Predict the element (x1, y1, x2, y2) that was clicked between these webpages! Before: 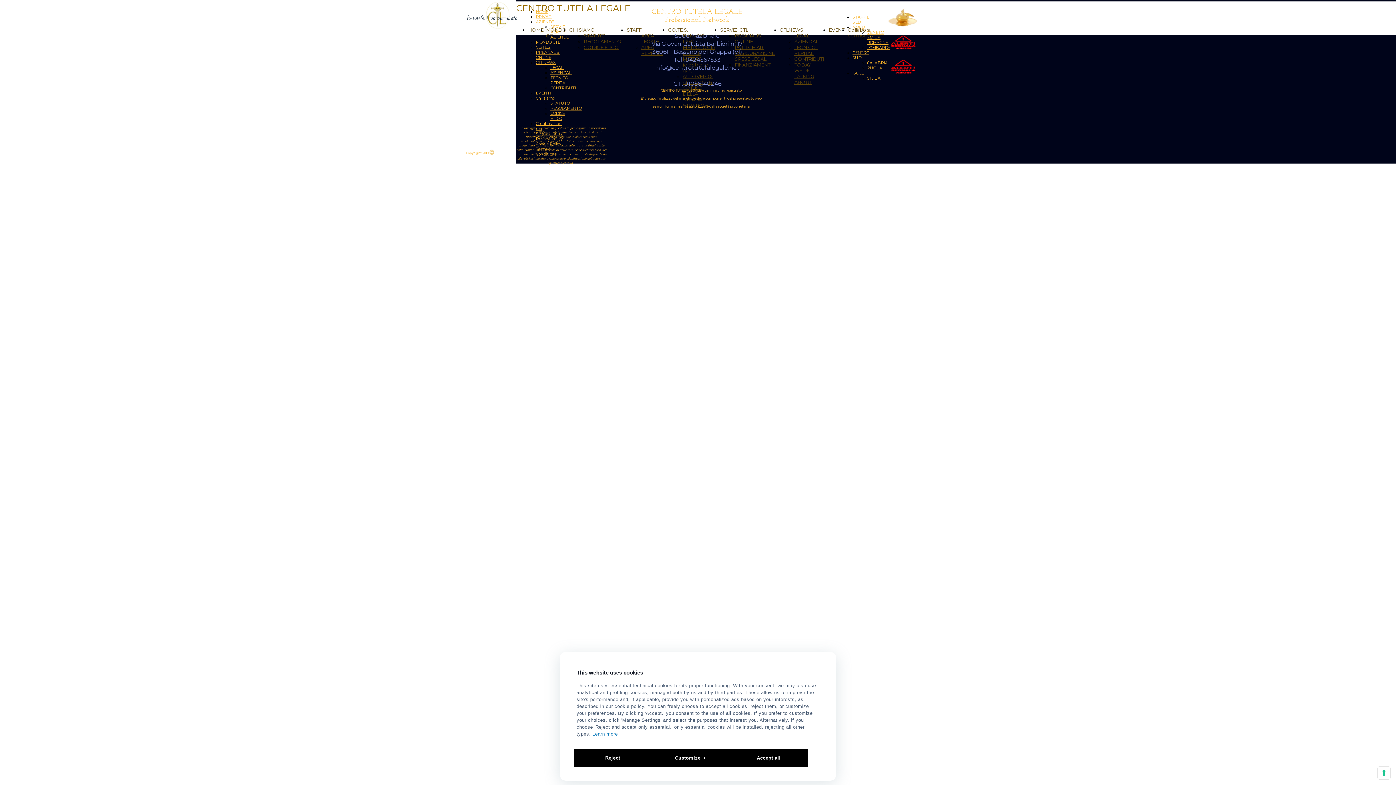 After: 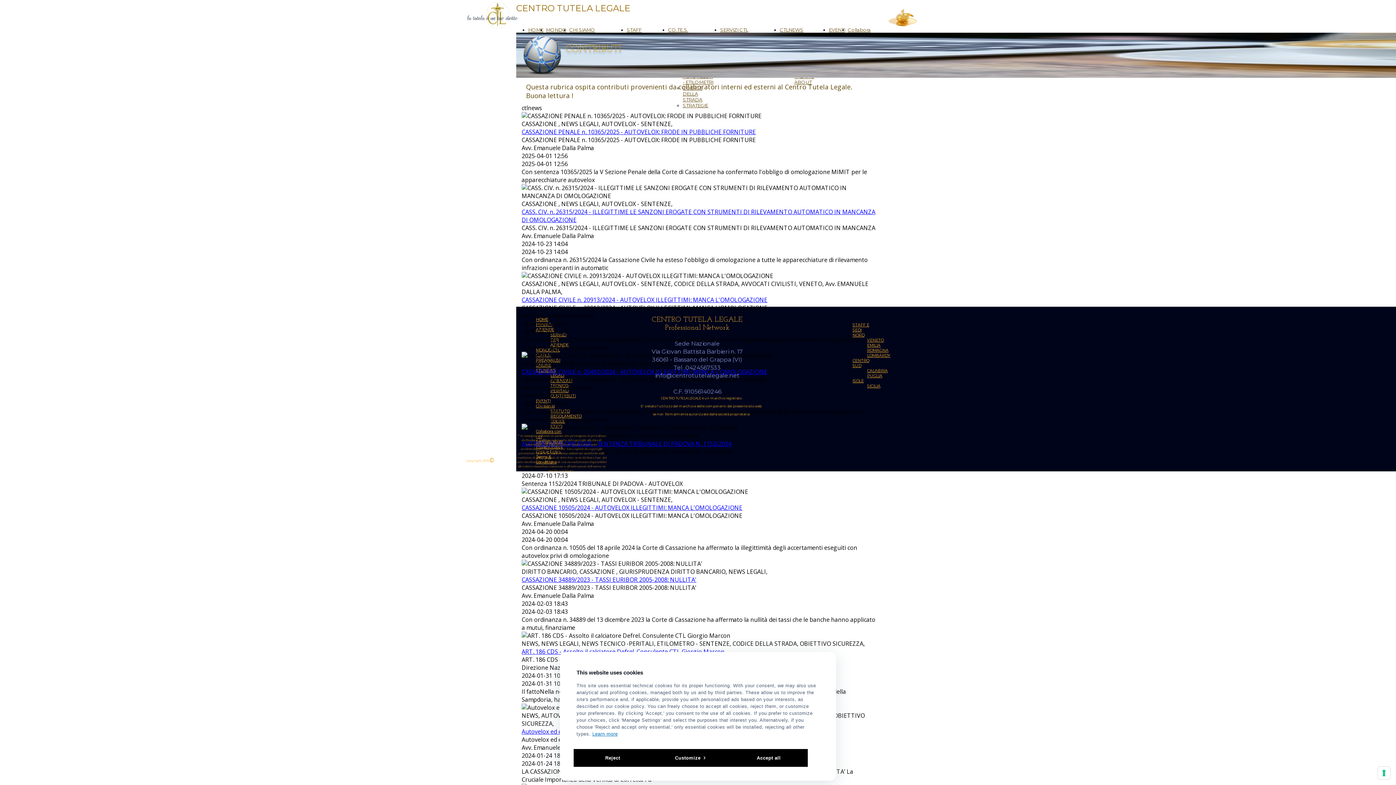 Action: label: CONTRIBUTI bbox: (794, 56, 824, 61)